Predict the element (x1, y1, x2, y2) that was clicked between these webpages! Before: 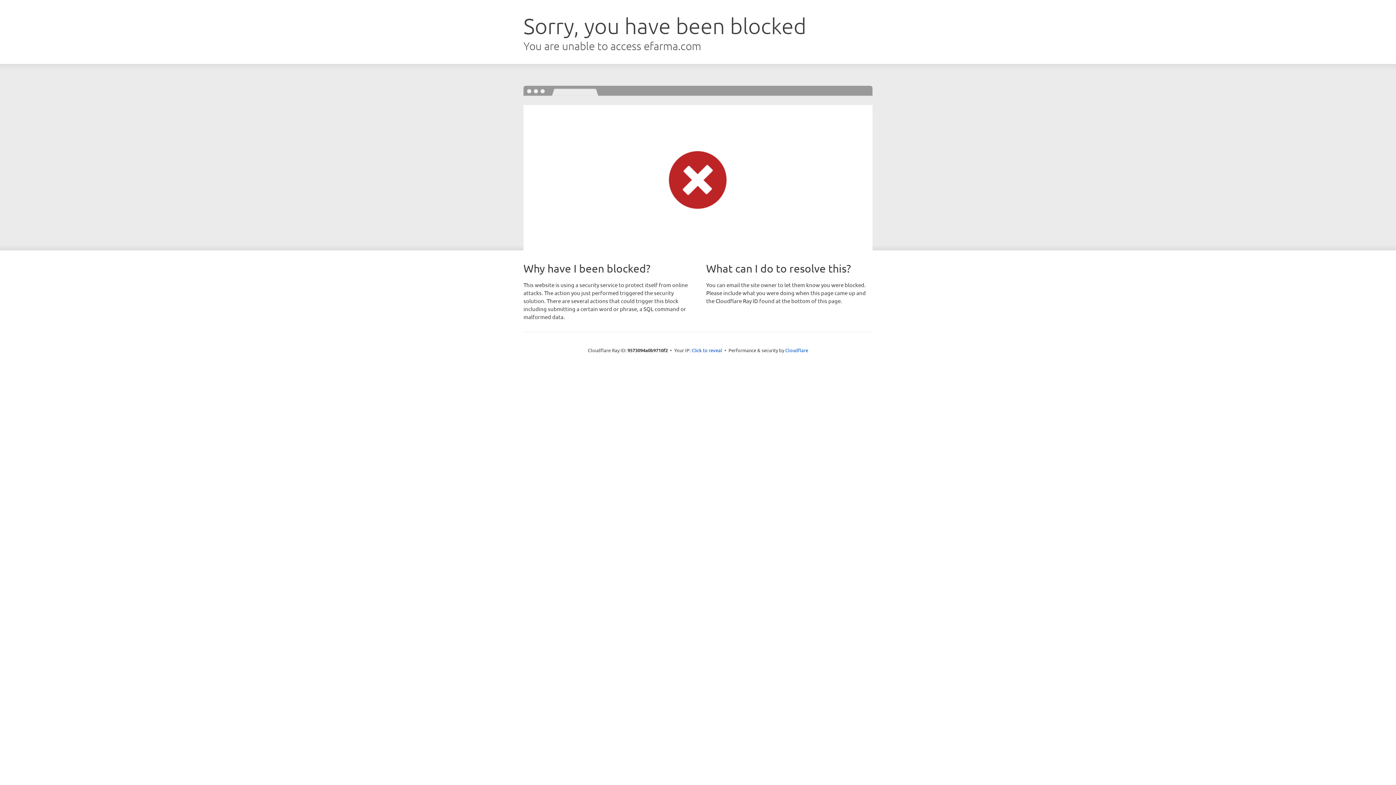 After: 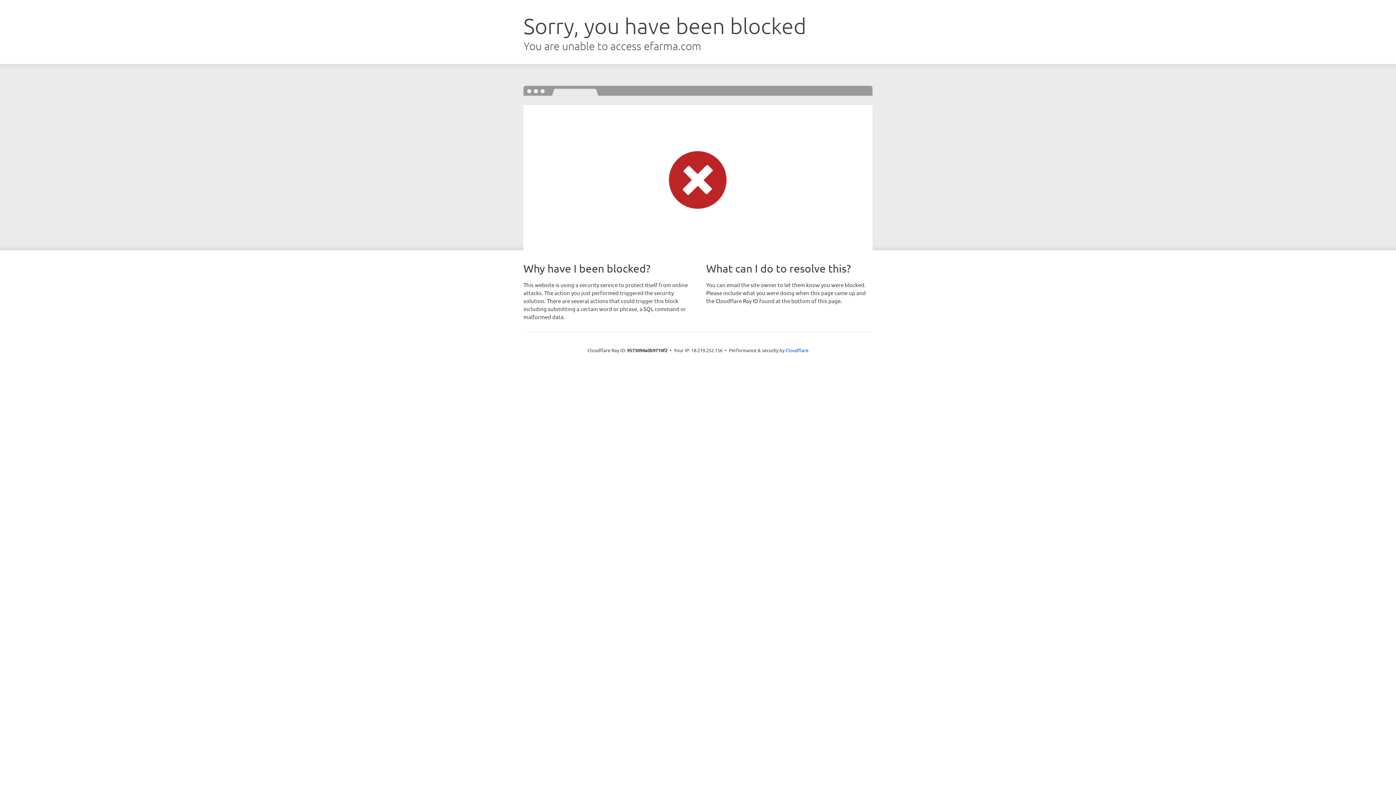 Action: label: Click to reveal bbox: (691, 346, 722, 353)